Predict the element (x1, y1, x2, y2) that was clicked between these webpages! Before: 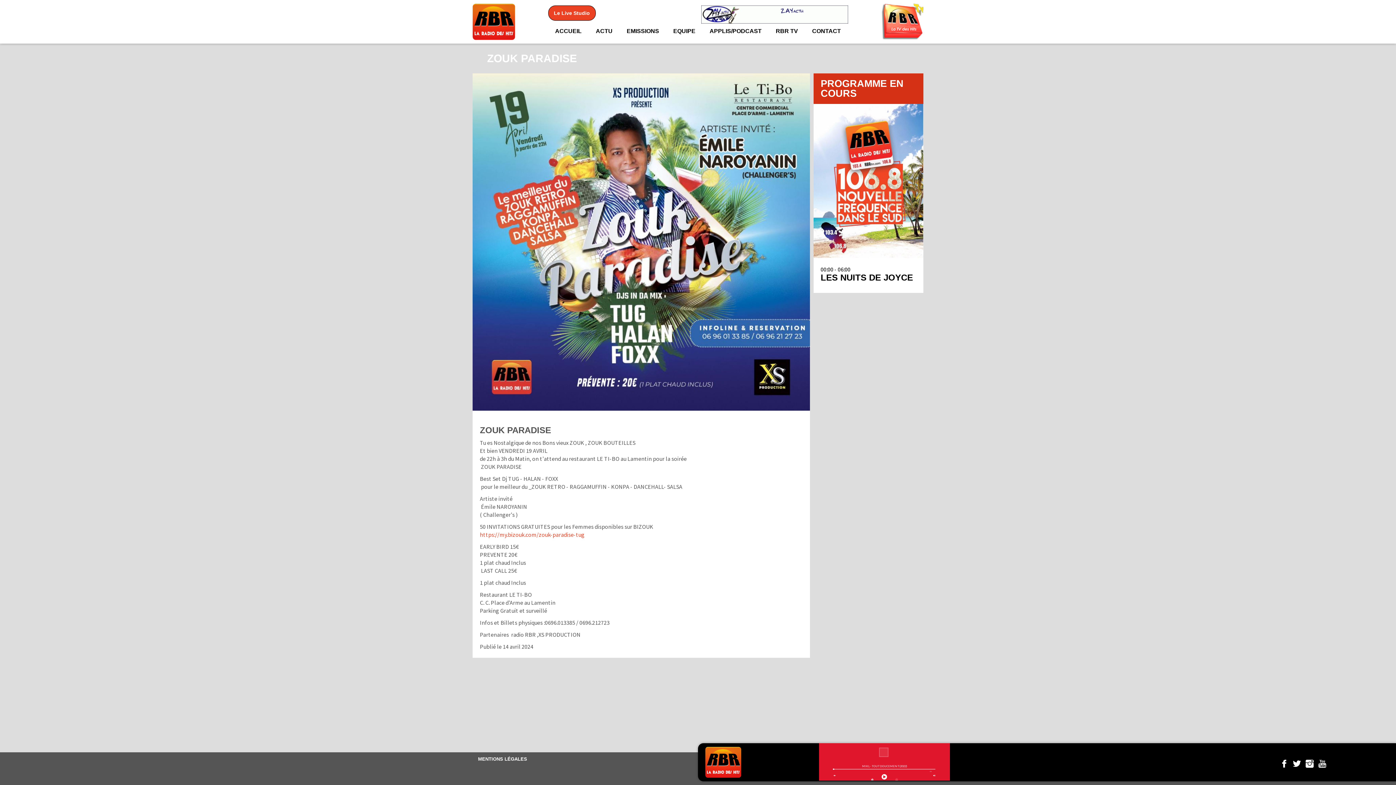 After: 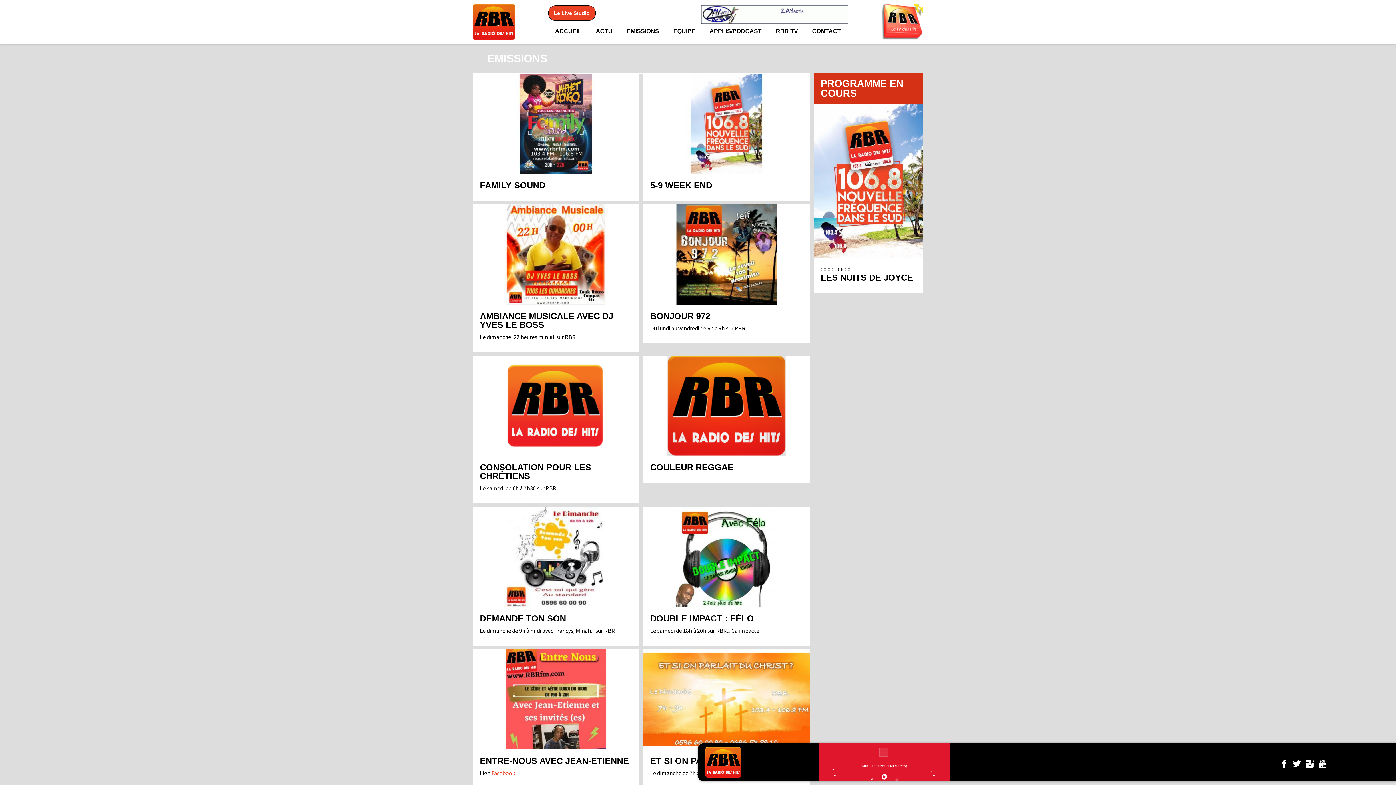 Action: label: EMISSIONS bbox: (619, 23, 666, 40)